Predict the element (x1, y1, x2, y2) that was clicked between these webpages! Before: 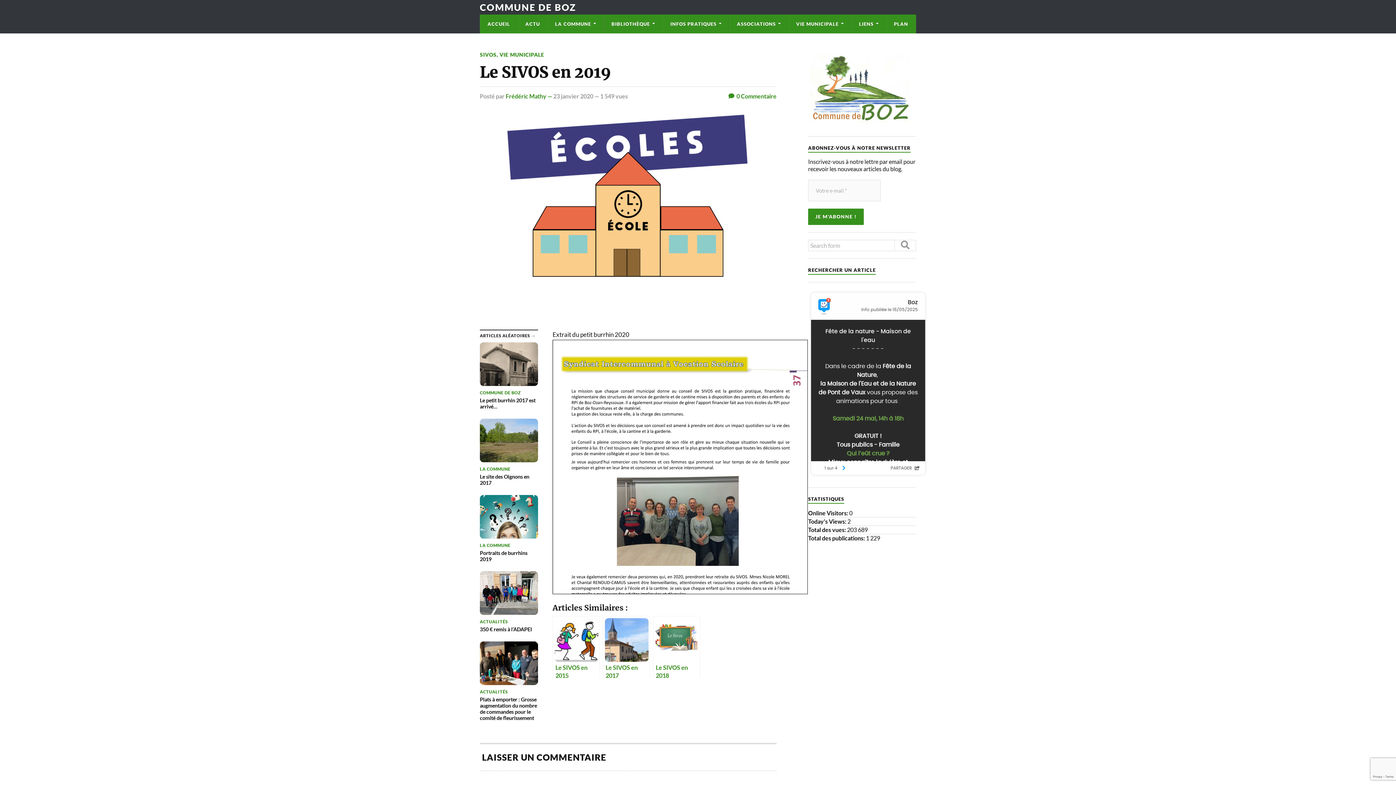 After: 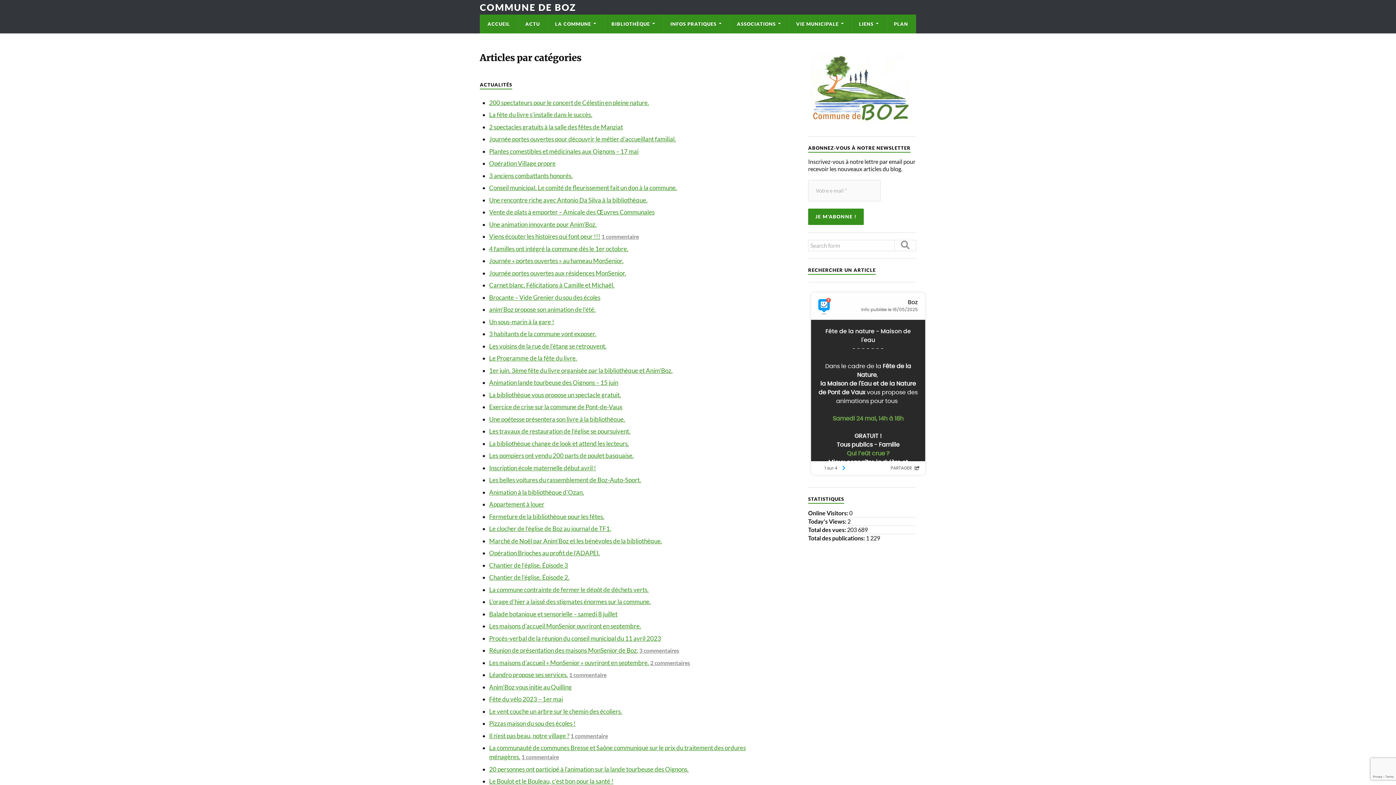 Action: label: PLAN bbox: (886, 14, 915, 33)